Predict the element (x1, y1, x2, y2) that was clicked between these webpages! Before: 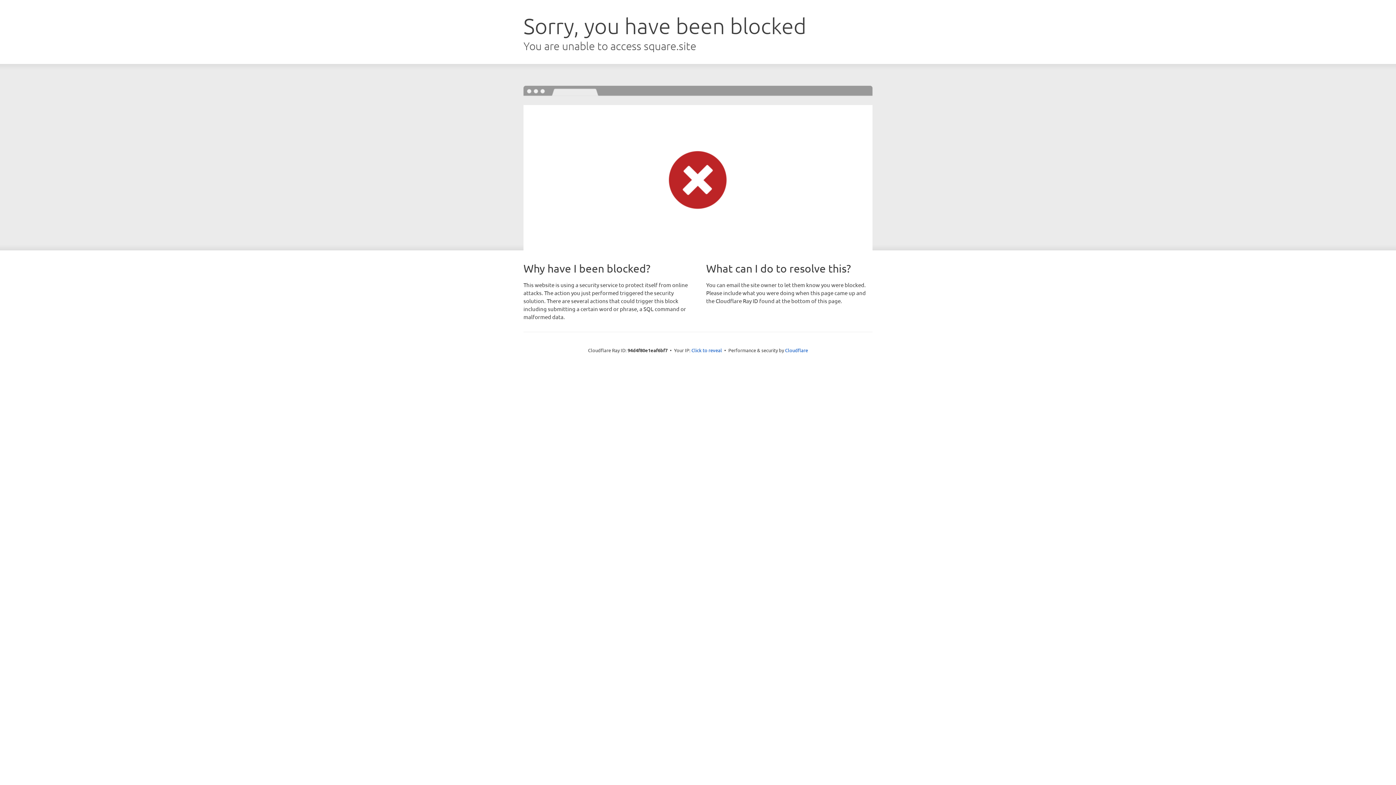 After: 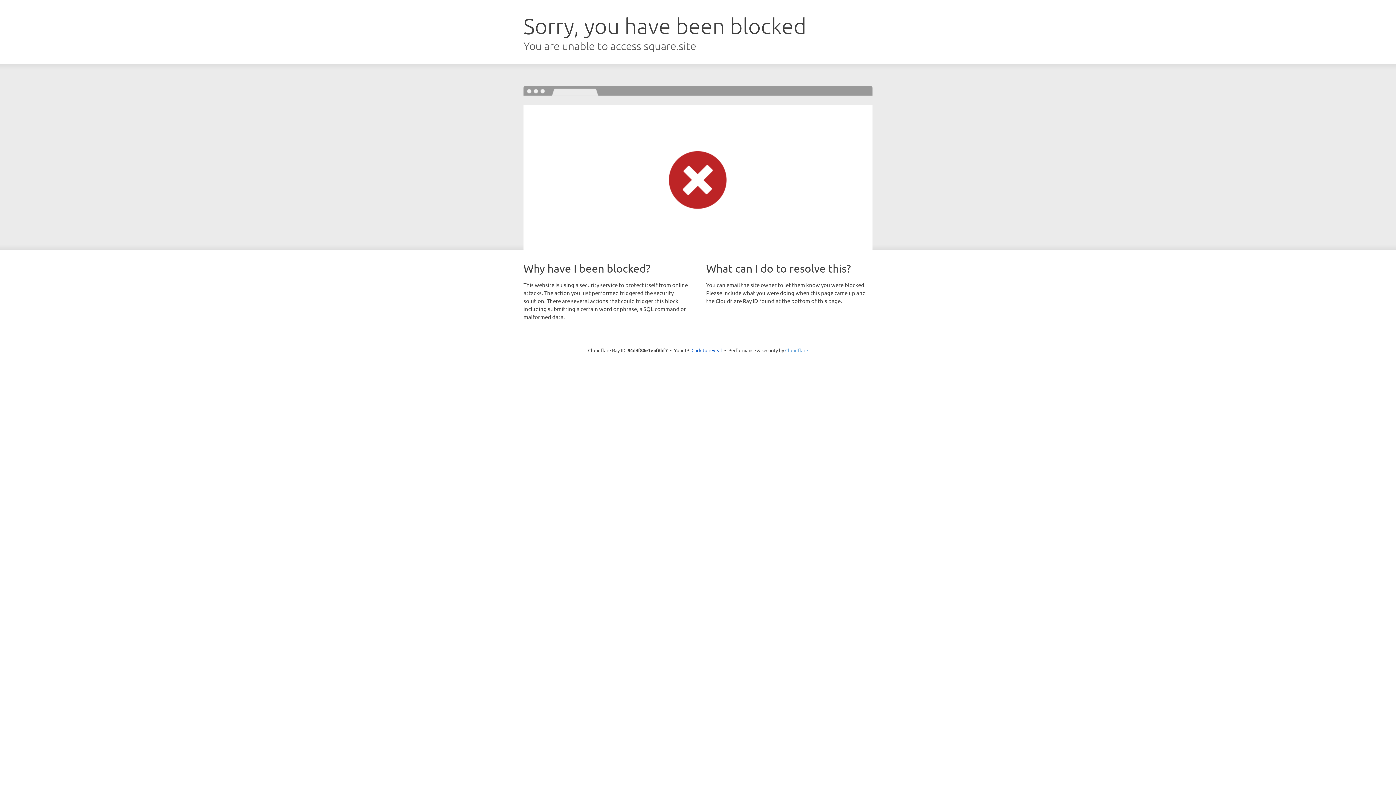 Action: label: Cloudflare bbox: (785, 347, 808, 353)